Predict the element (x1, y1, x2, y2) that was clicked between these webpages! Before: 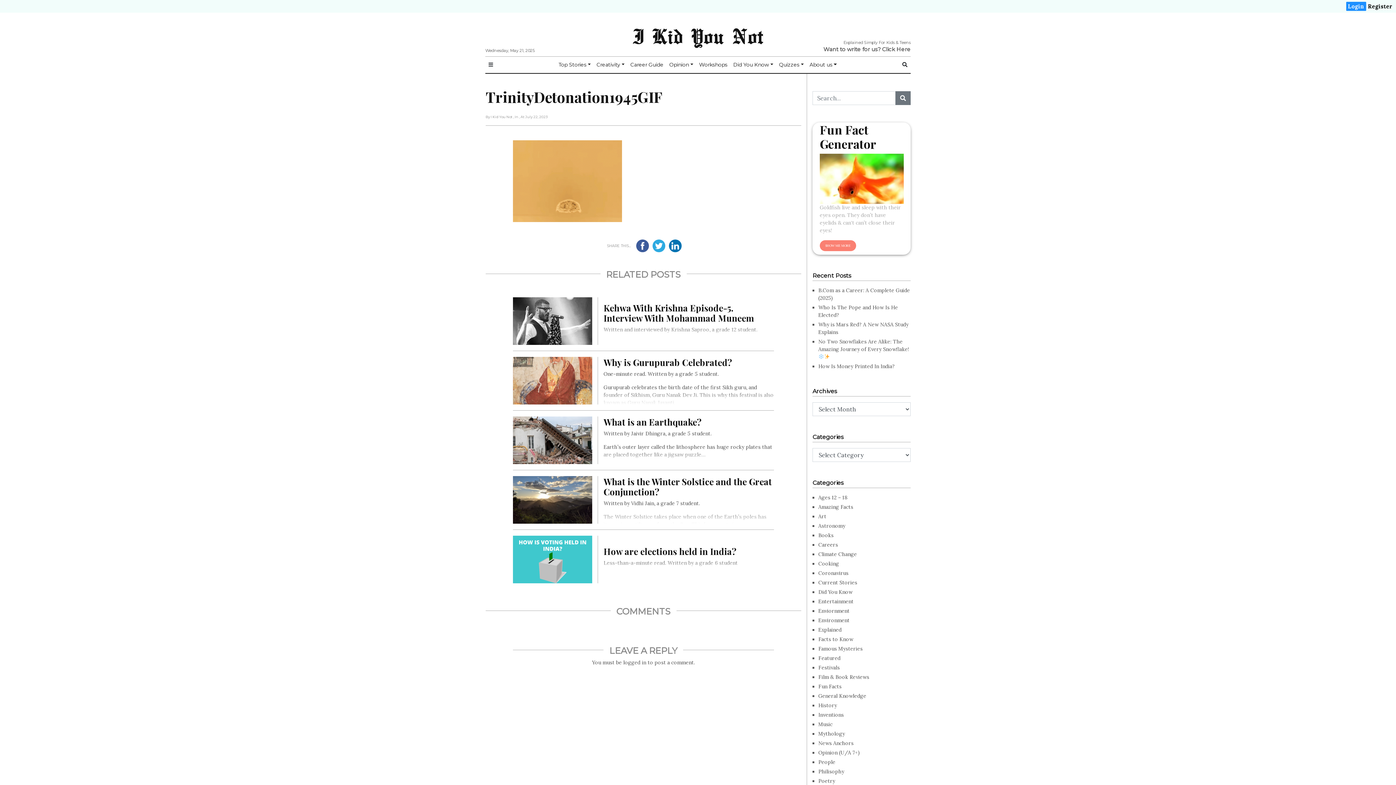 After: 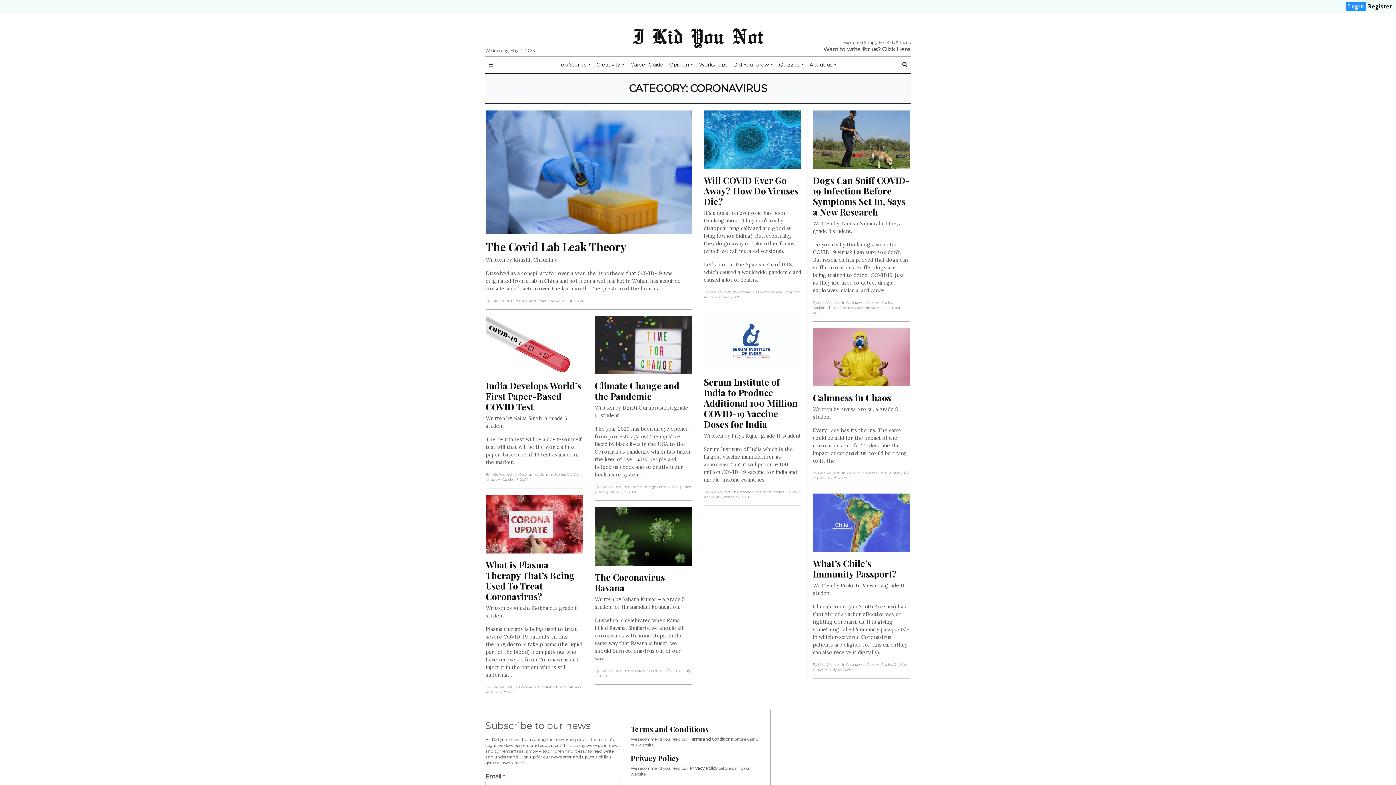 Action: label: Coronavirus bbox: (818, 570, 848, 576)